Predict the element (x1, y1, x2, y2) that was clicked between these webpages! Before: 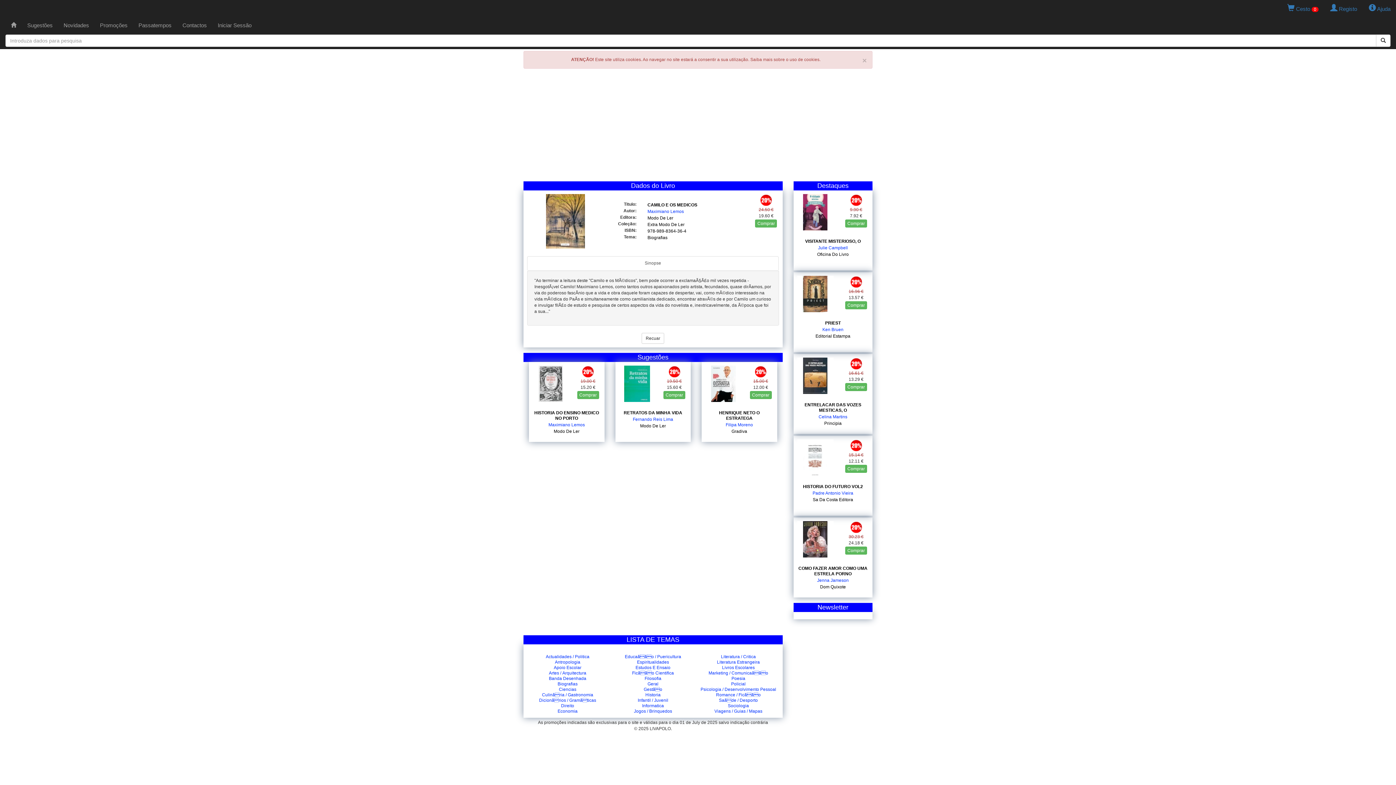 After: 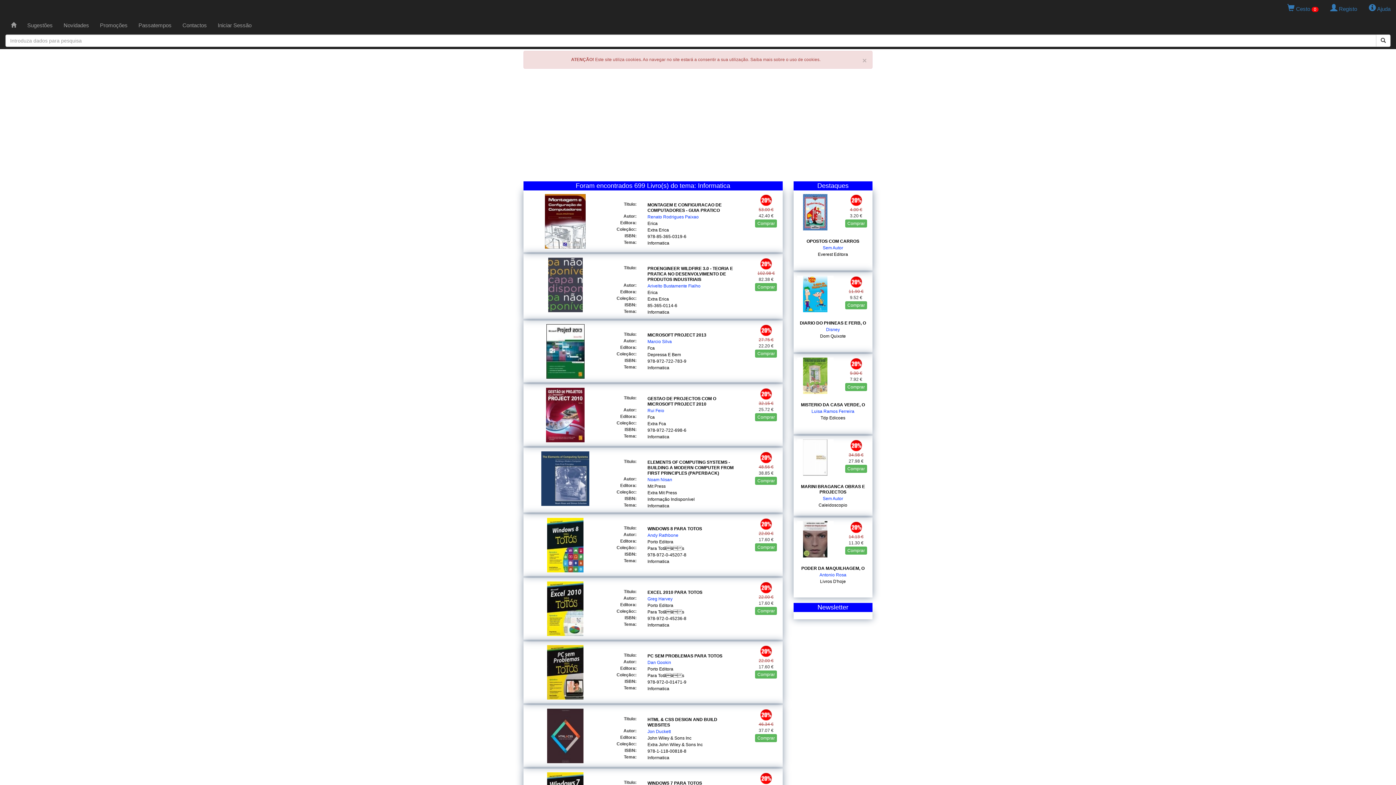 Action: bbox: (642, 703, 664, 708) label: Informatica